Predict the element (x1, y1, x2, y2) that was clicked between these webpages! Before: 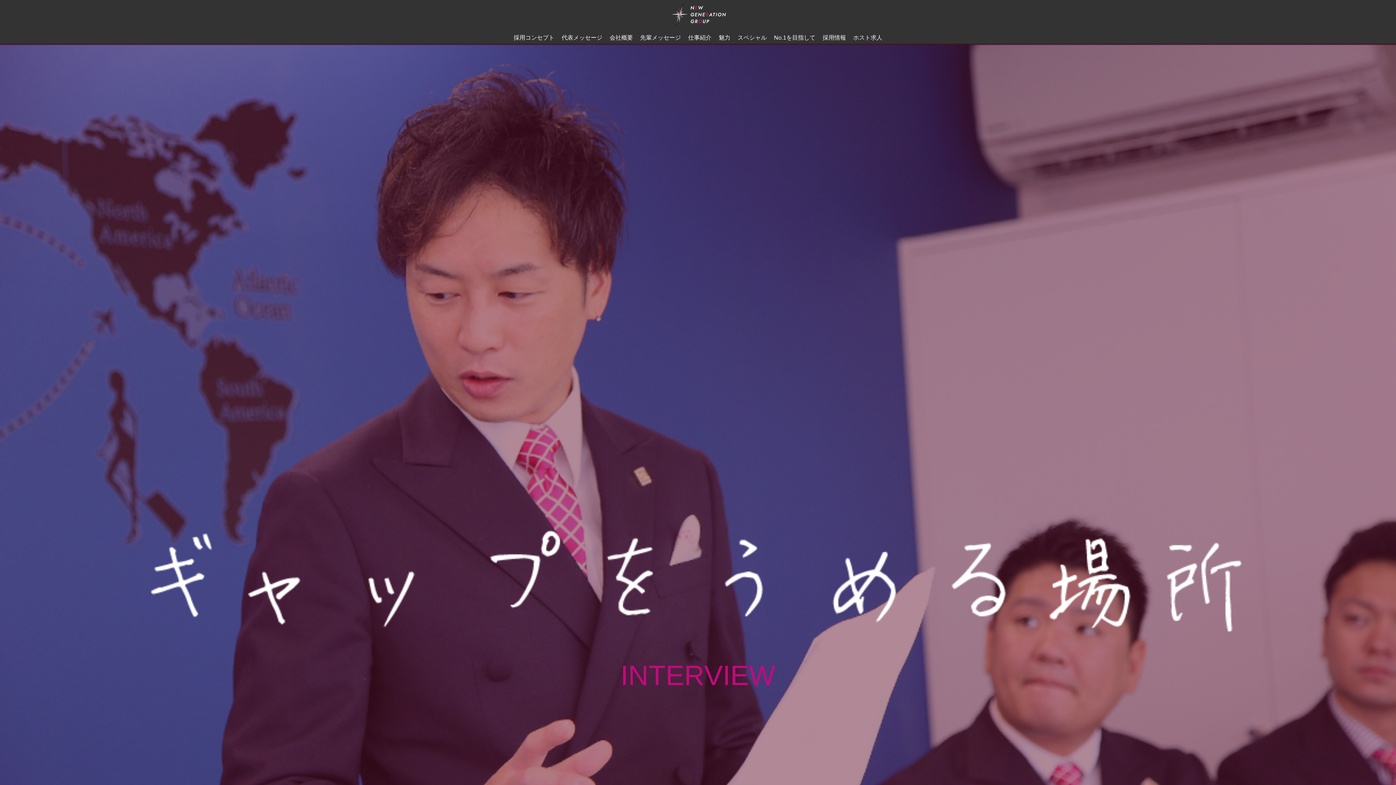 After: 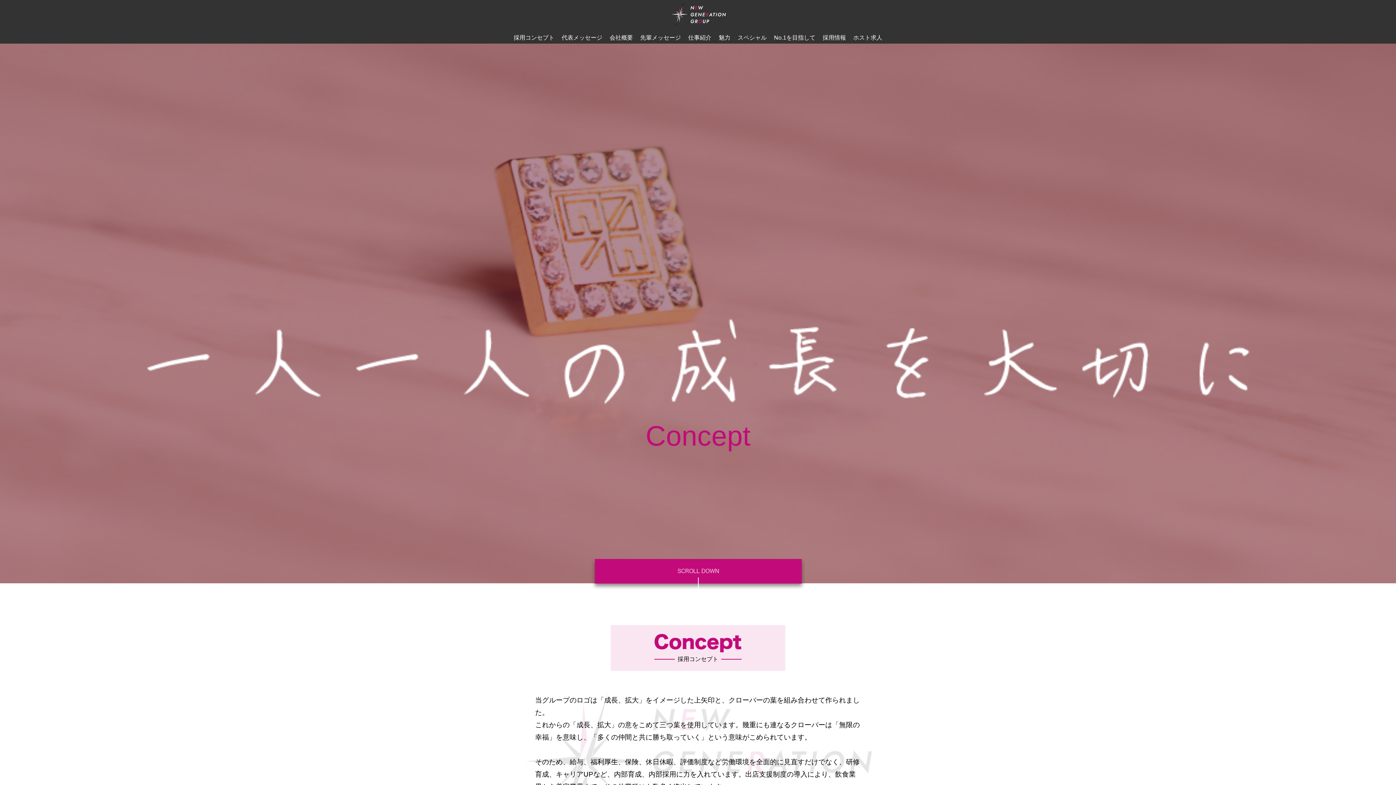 Action: bbox: (510, 32, 557, 43) label: 採用コンセプト